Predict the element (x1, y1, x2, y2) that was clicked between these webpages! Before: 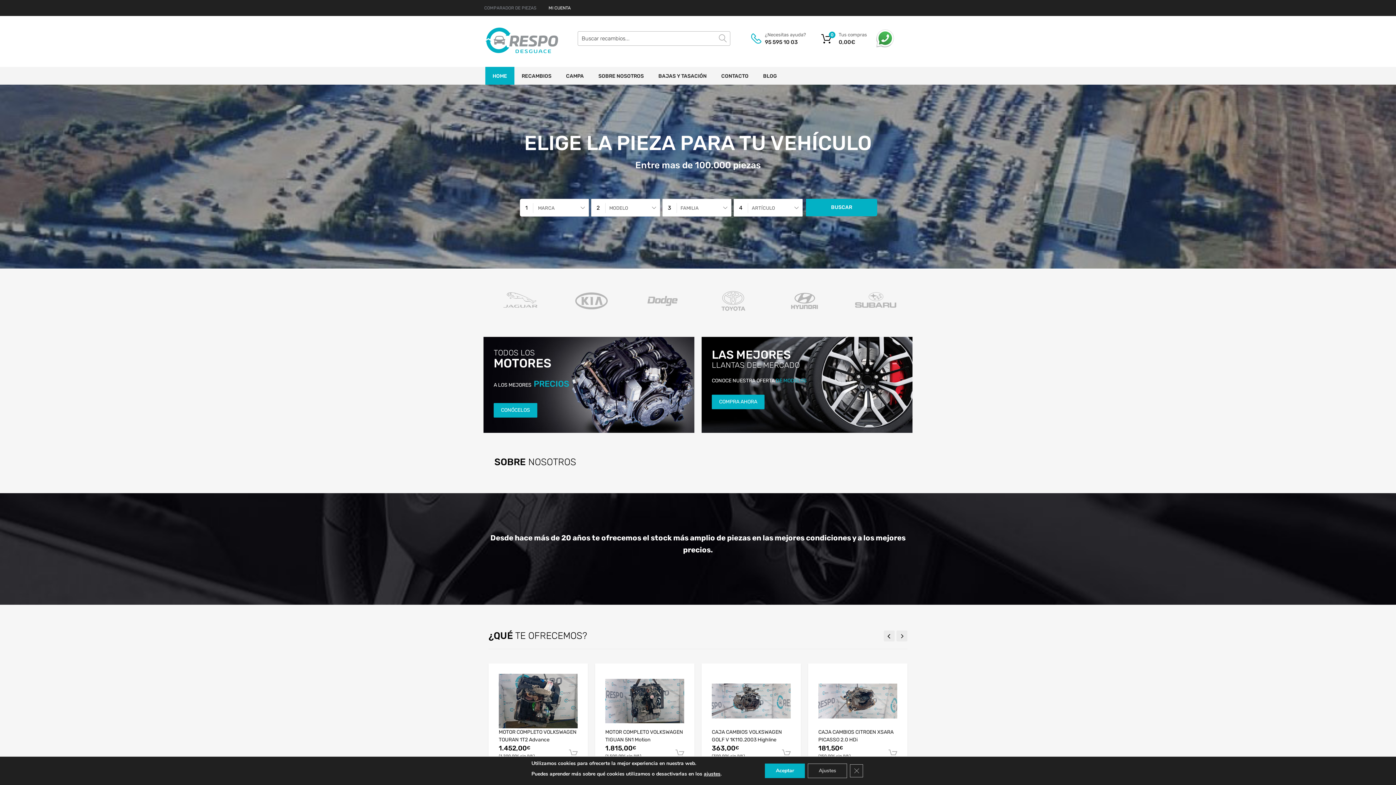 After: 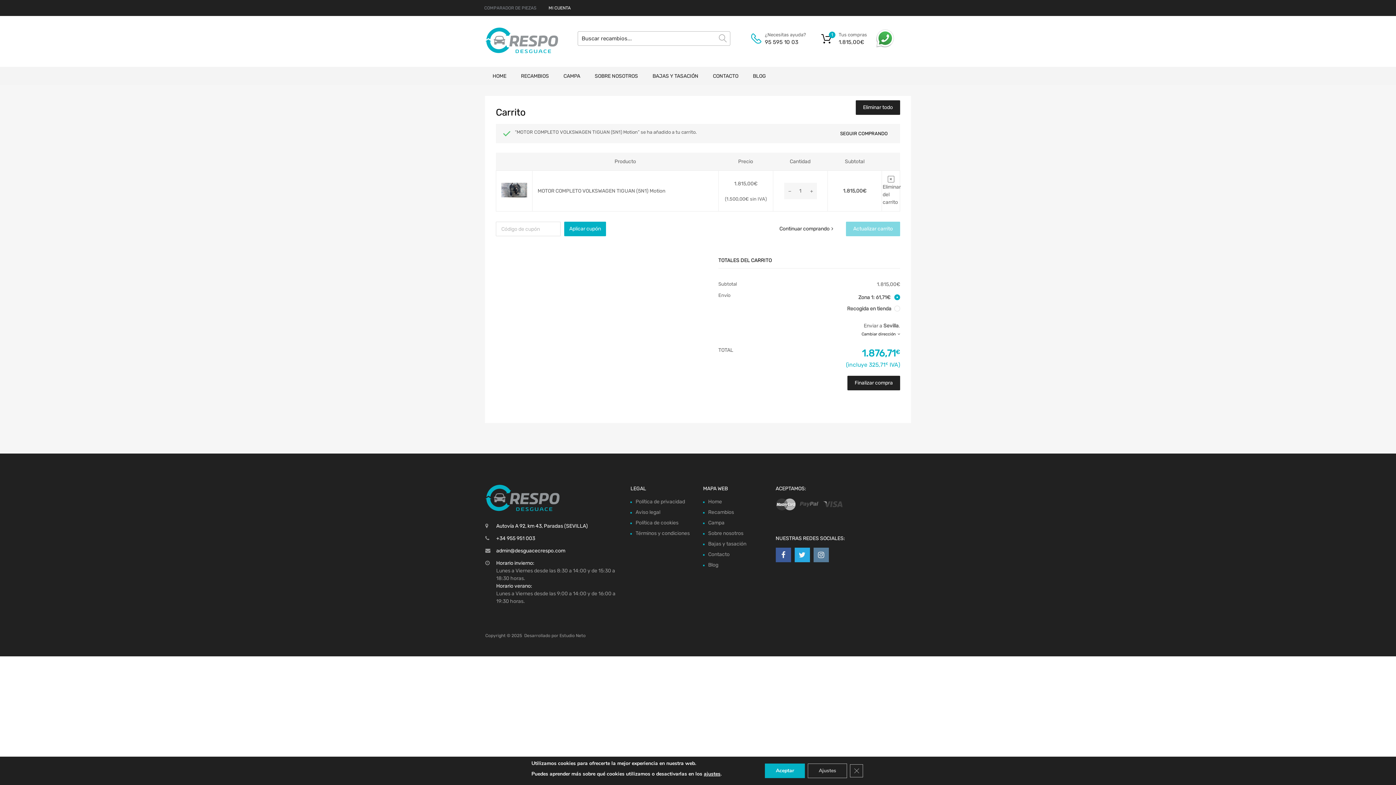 Action: bbox: (675, 749, 684, 758)